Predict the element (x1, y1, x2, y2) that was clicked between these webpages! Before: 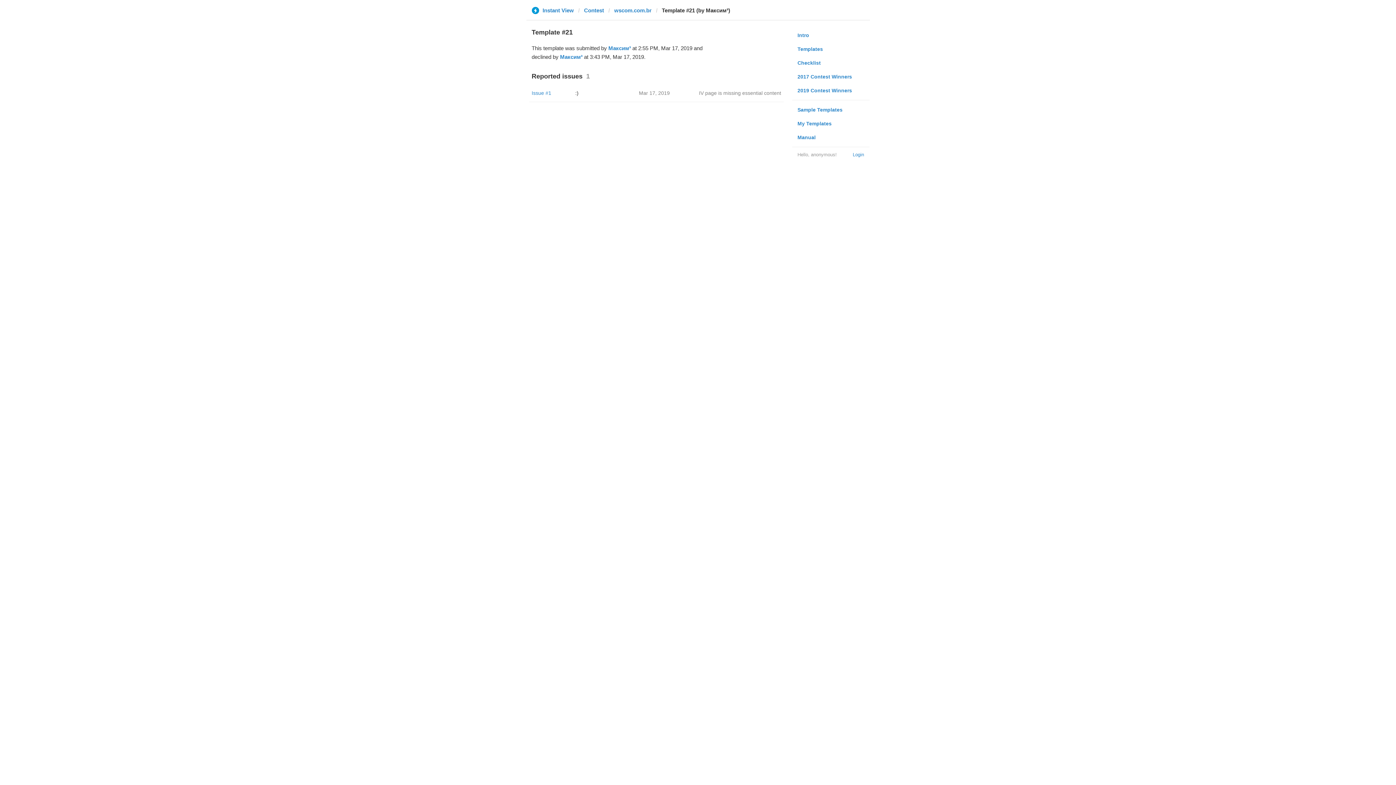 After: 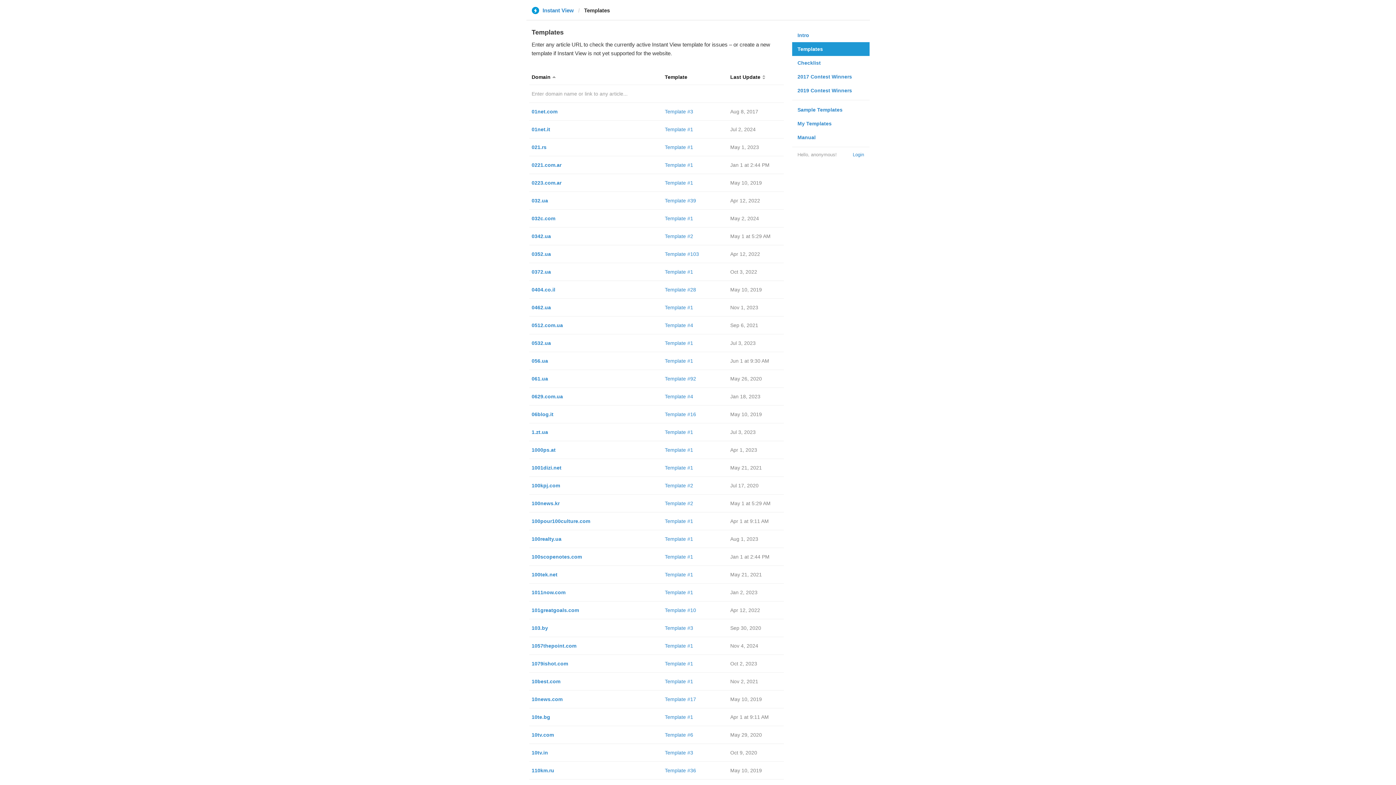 Action: label: Templates bbox: (792, 42, 869, 56)